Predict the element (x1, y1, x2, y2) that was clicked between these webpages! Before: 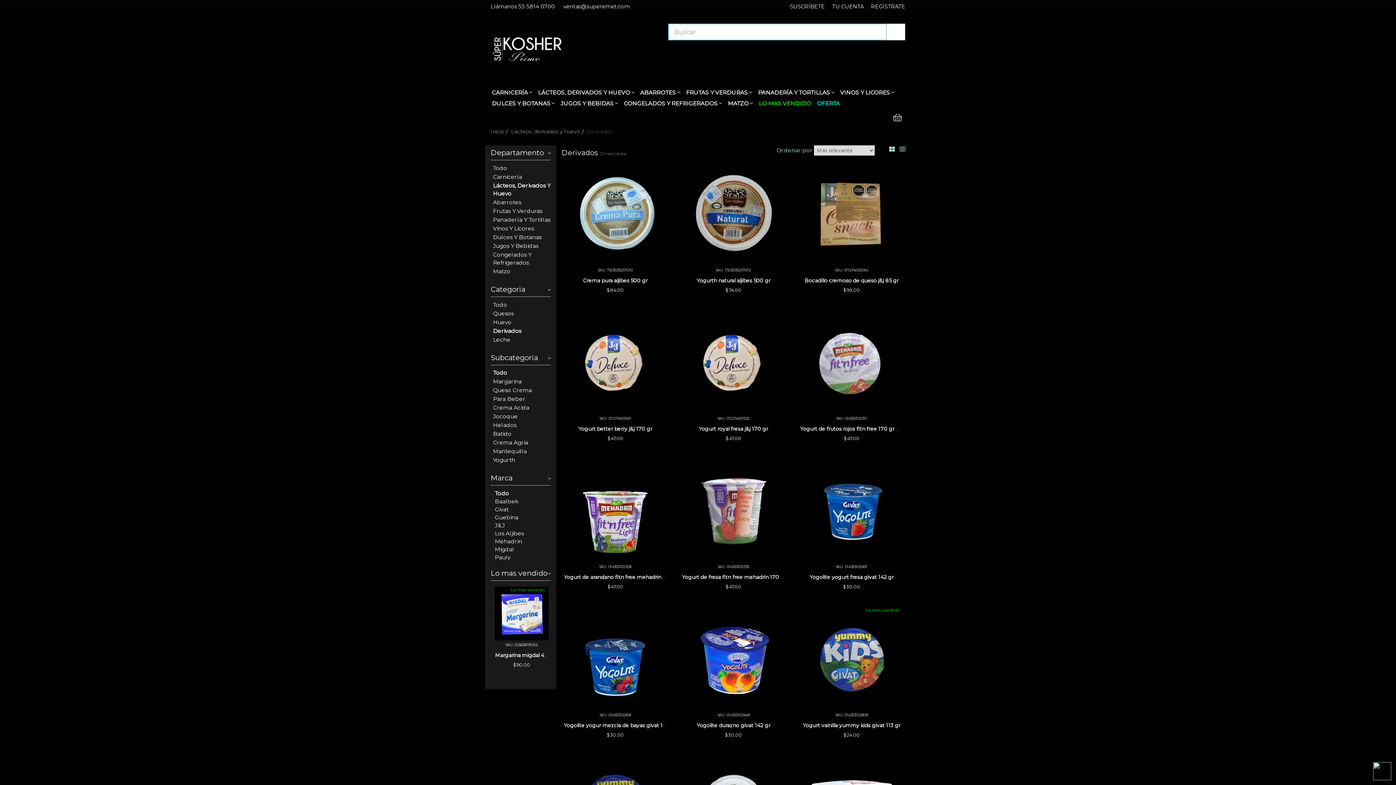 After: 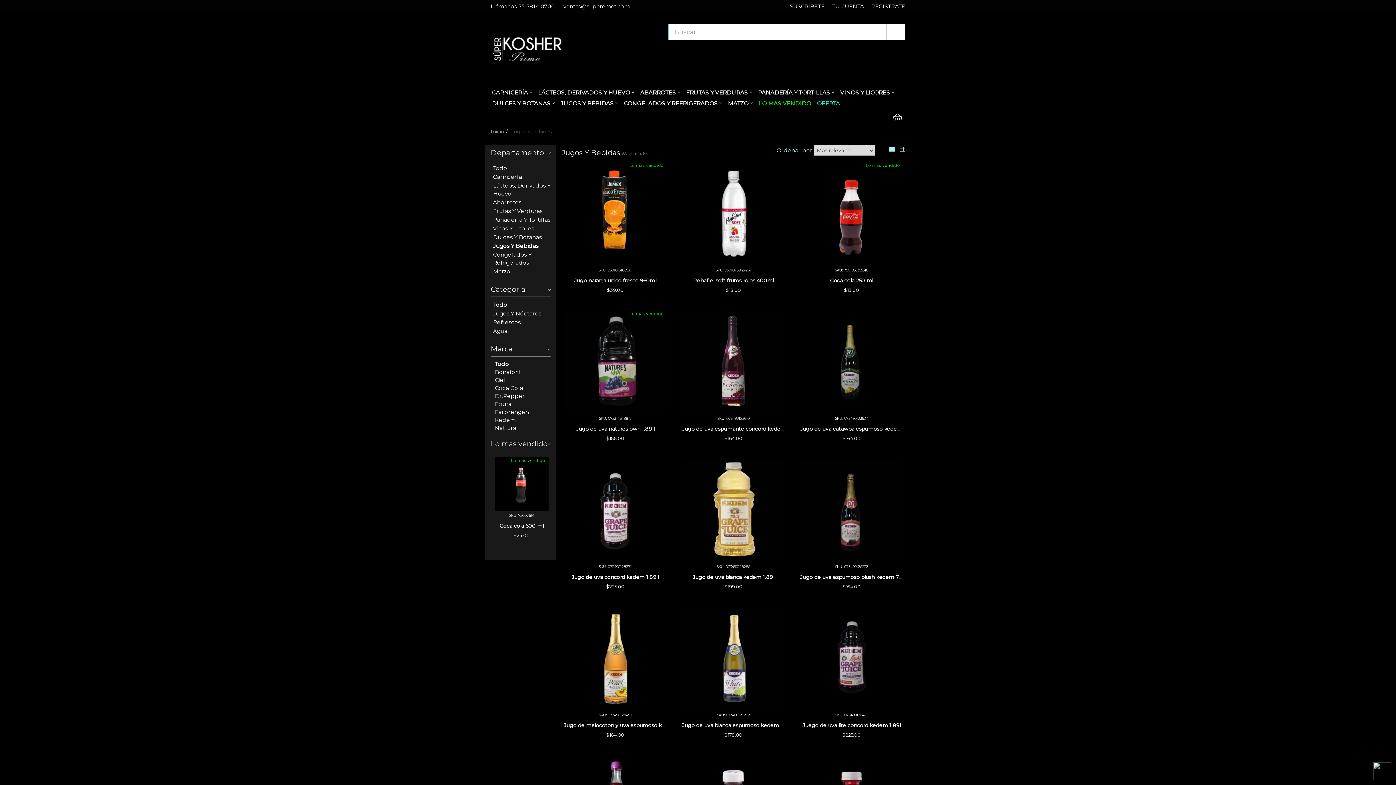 Action: bbox: (493, 242, 550, 250) label: Jugos Y Bebidas